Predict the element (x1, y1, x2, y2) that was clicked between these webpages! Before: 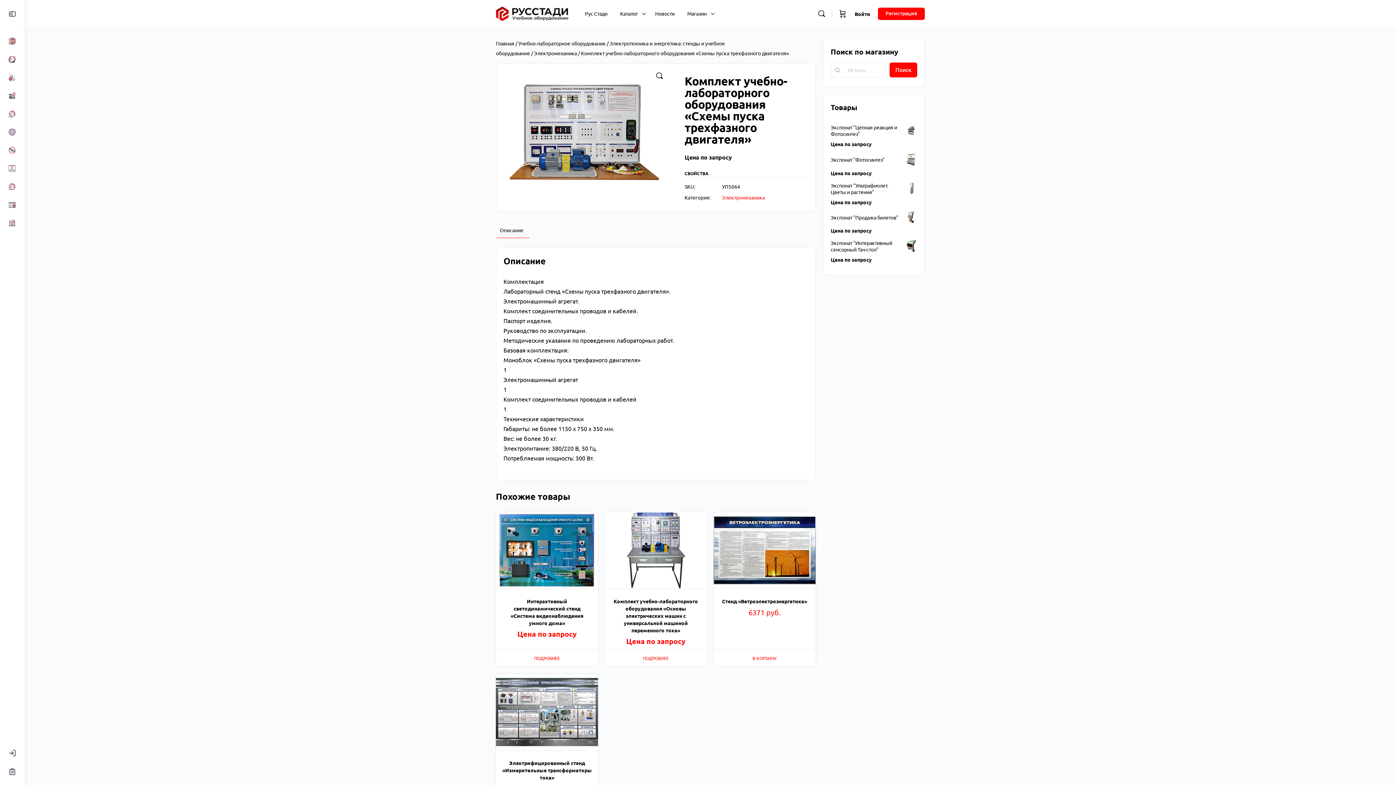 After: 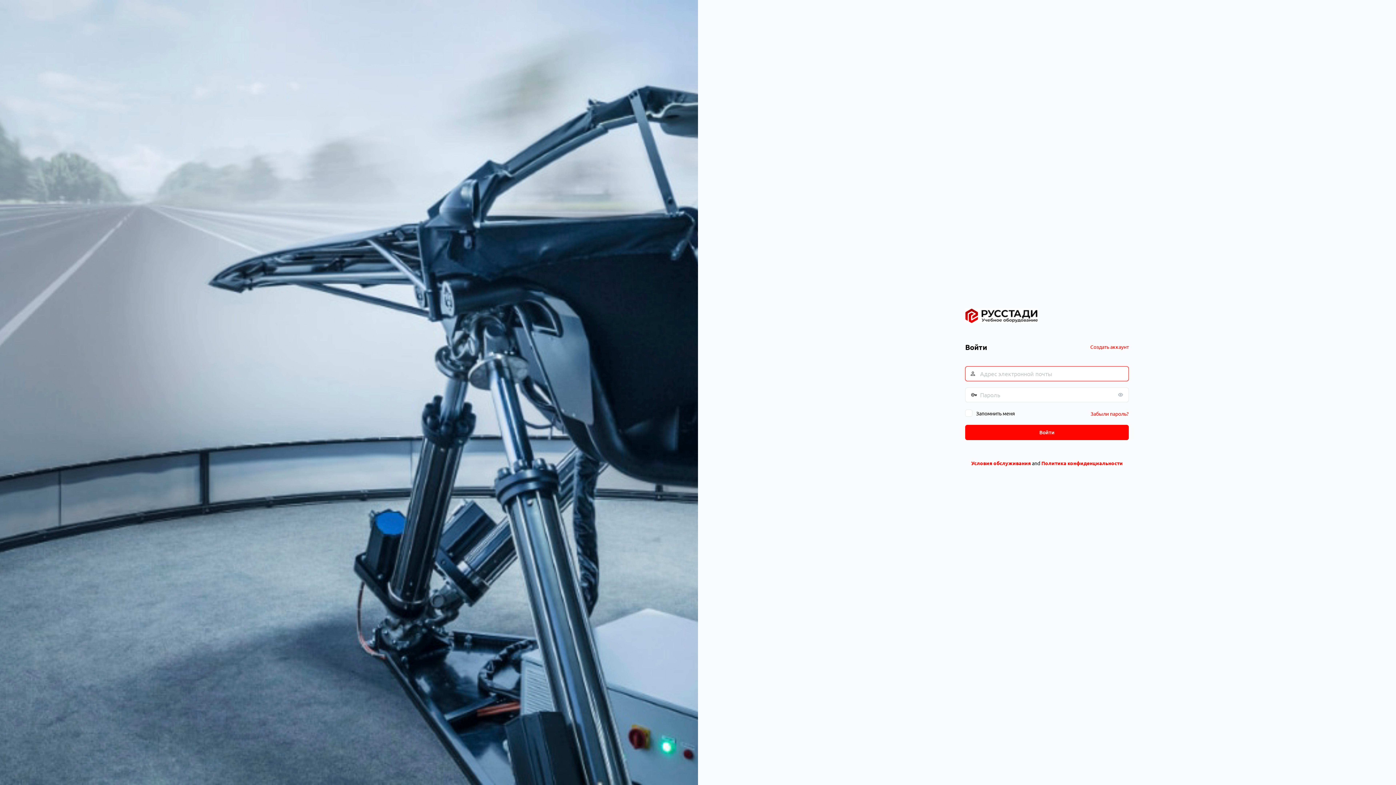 Action: bbox: (3, 744, 21, 762)